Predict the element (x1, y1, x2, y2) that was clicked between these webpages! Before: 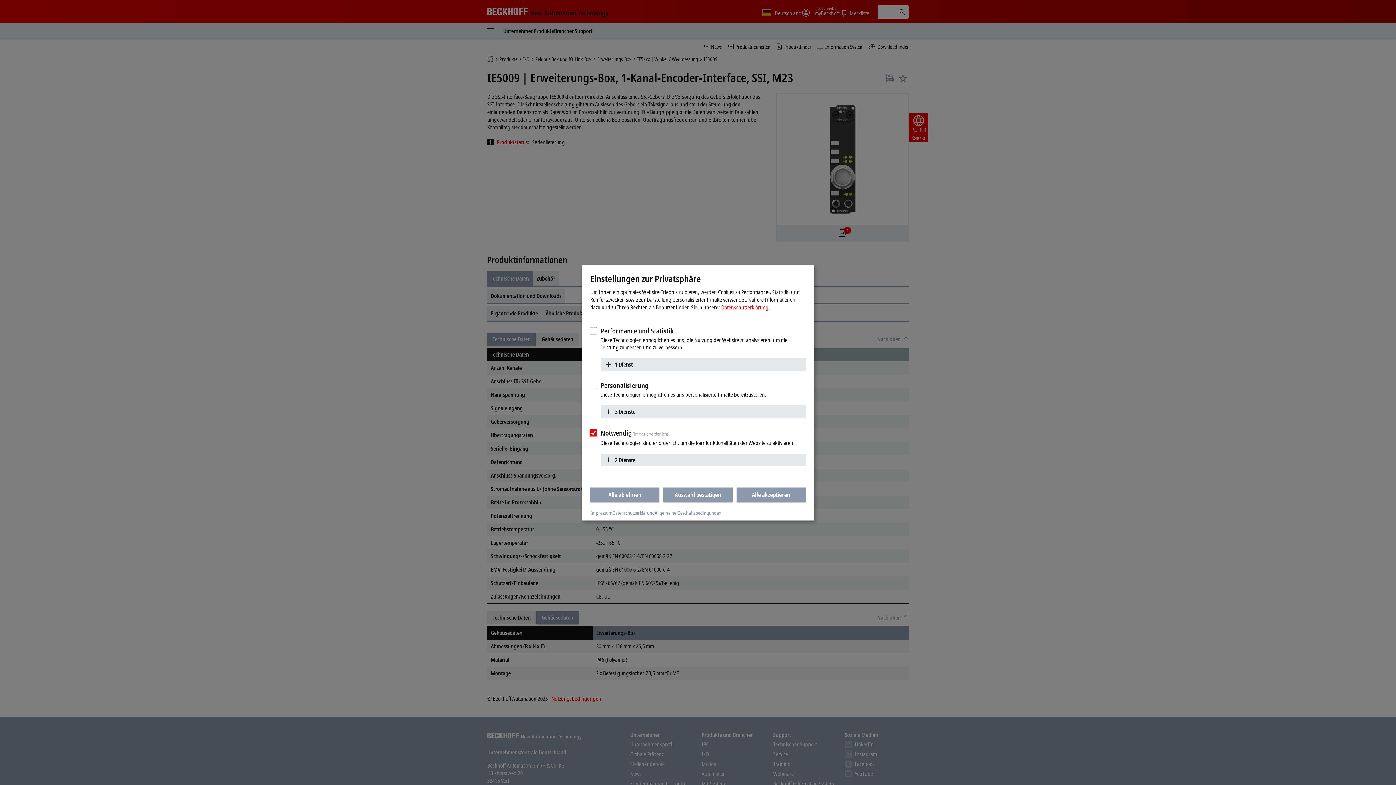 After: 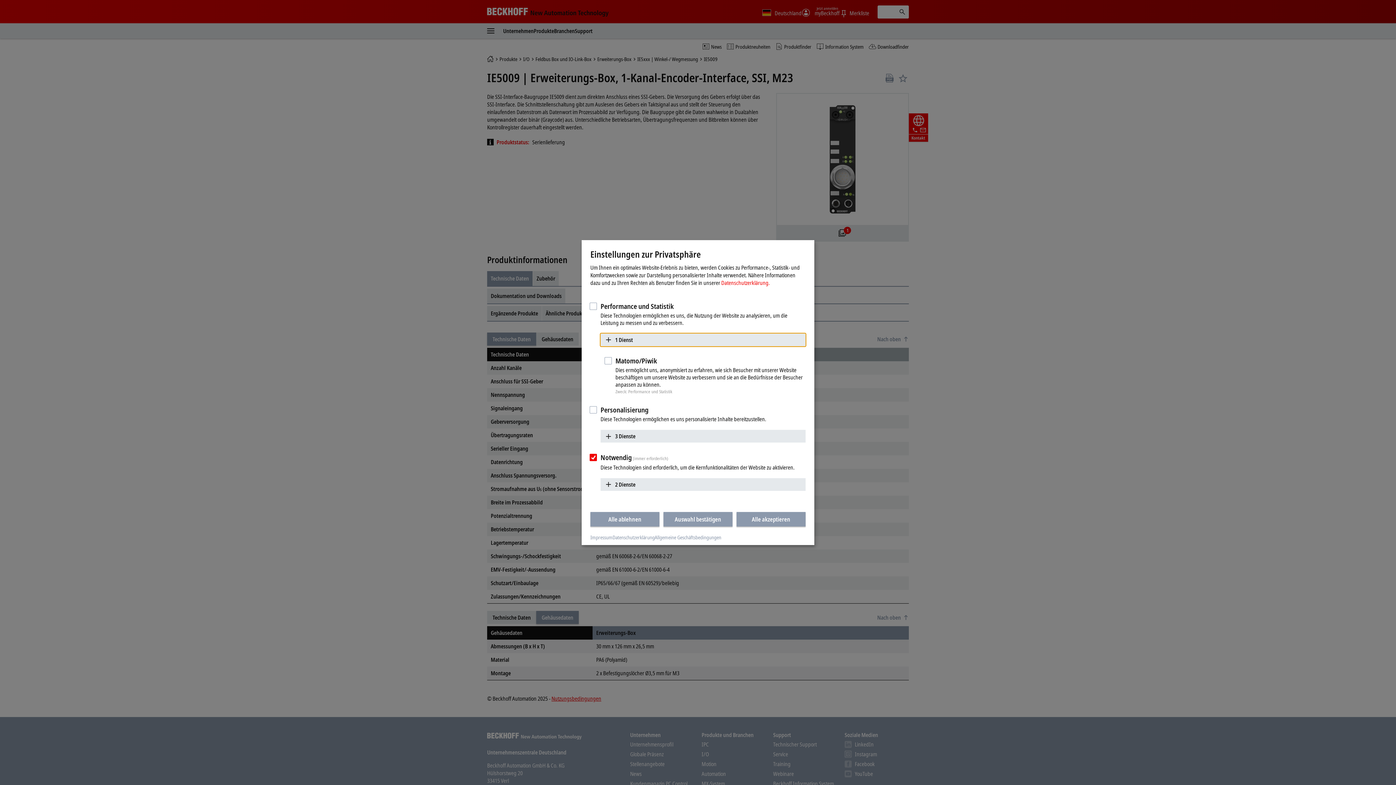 Action: label: 1 Dienst bbox: (600, 358, 805, 370)